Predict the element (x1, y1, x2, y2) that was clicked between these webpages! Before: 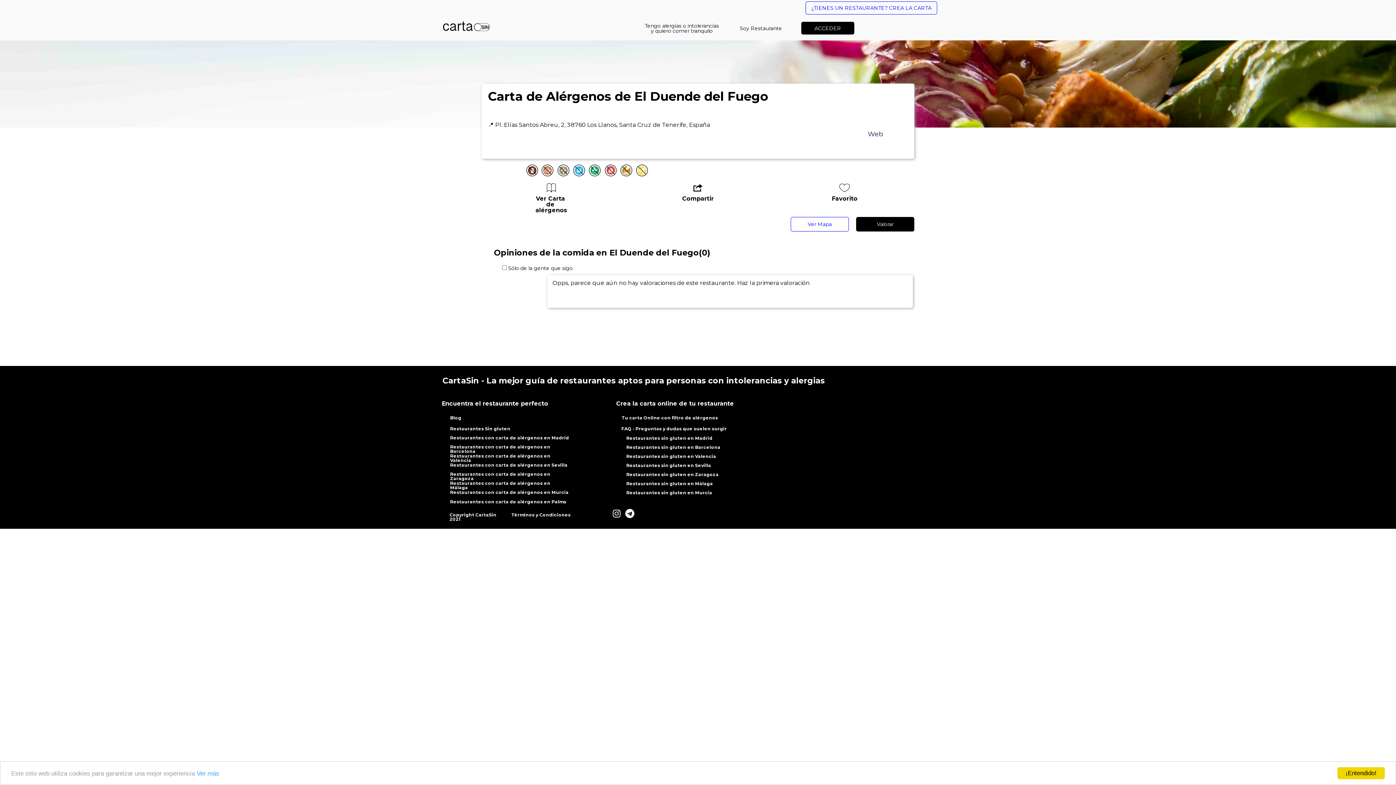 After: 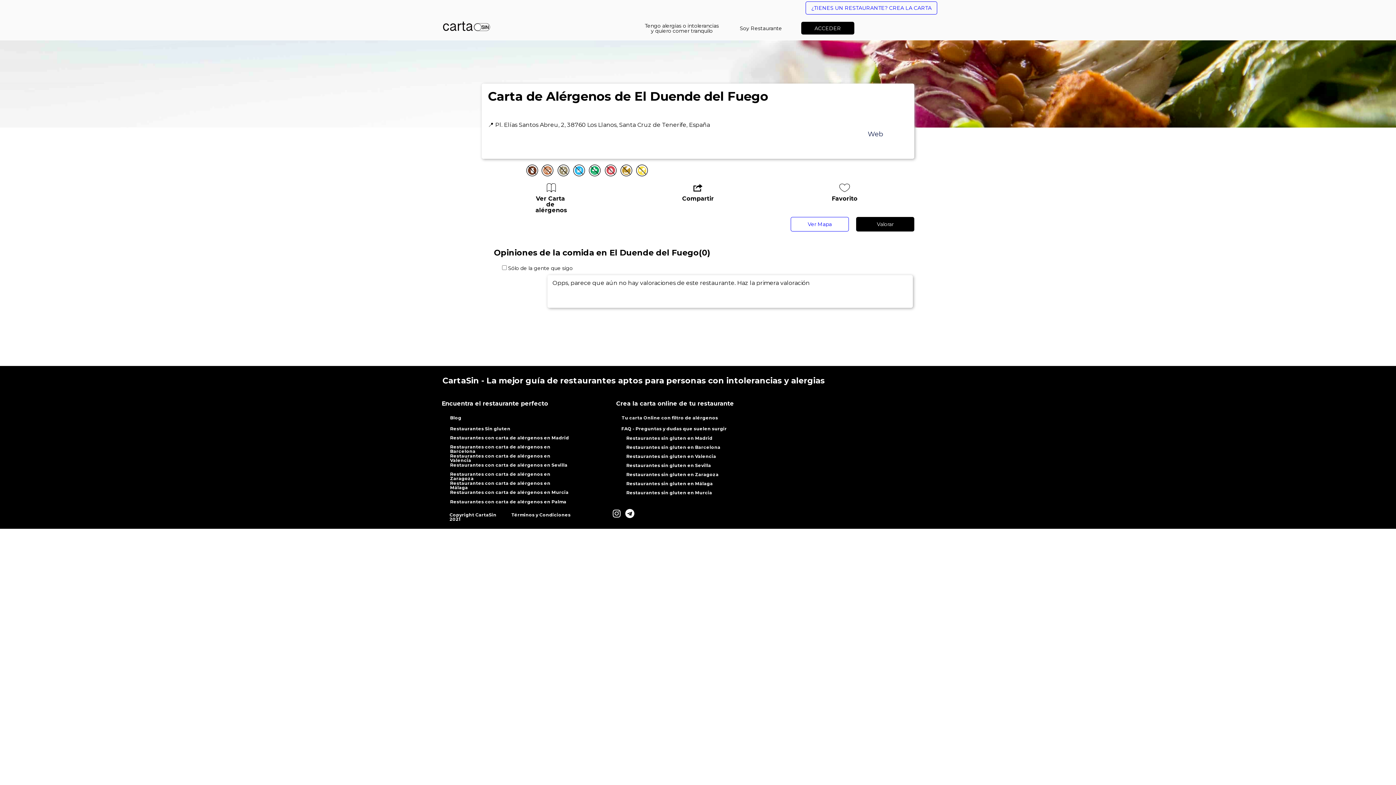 Action: bbox: (1337, 767, 1385, 779) label: ¡Entendido!